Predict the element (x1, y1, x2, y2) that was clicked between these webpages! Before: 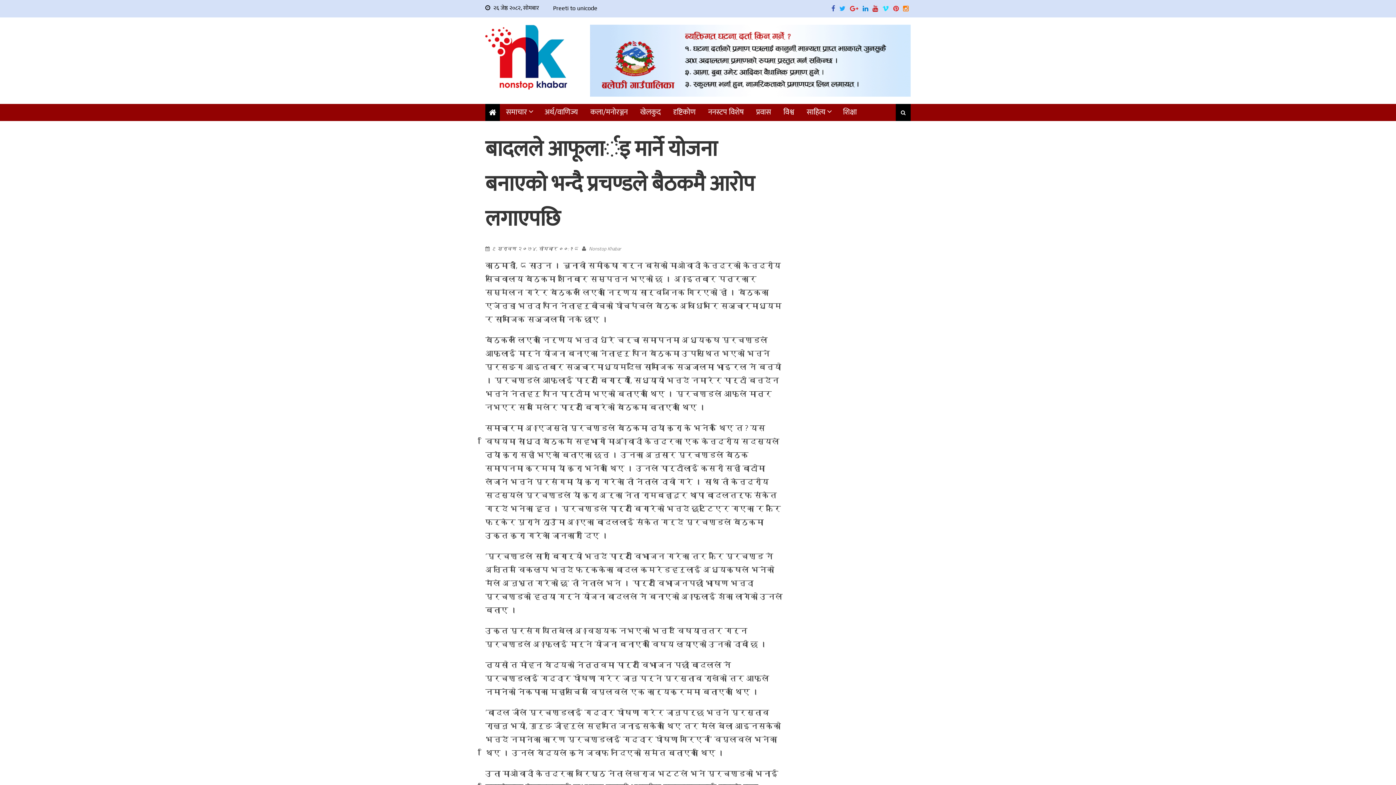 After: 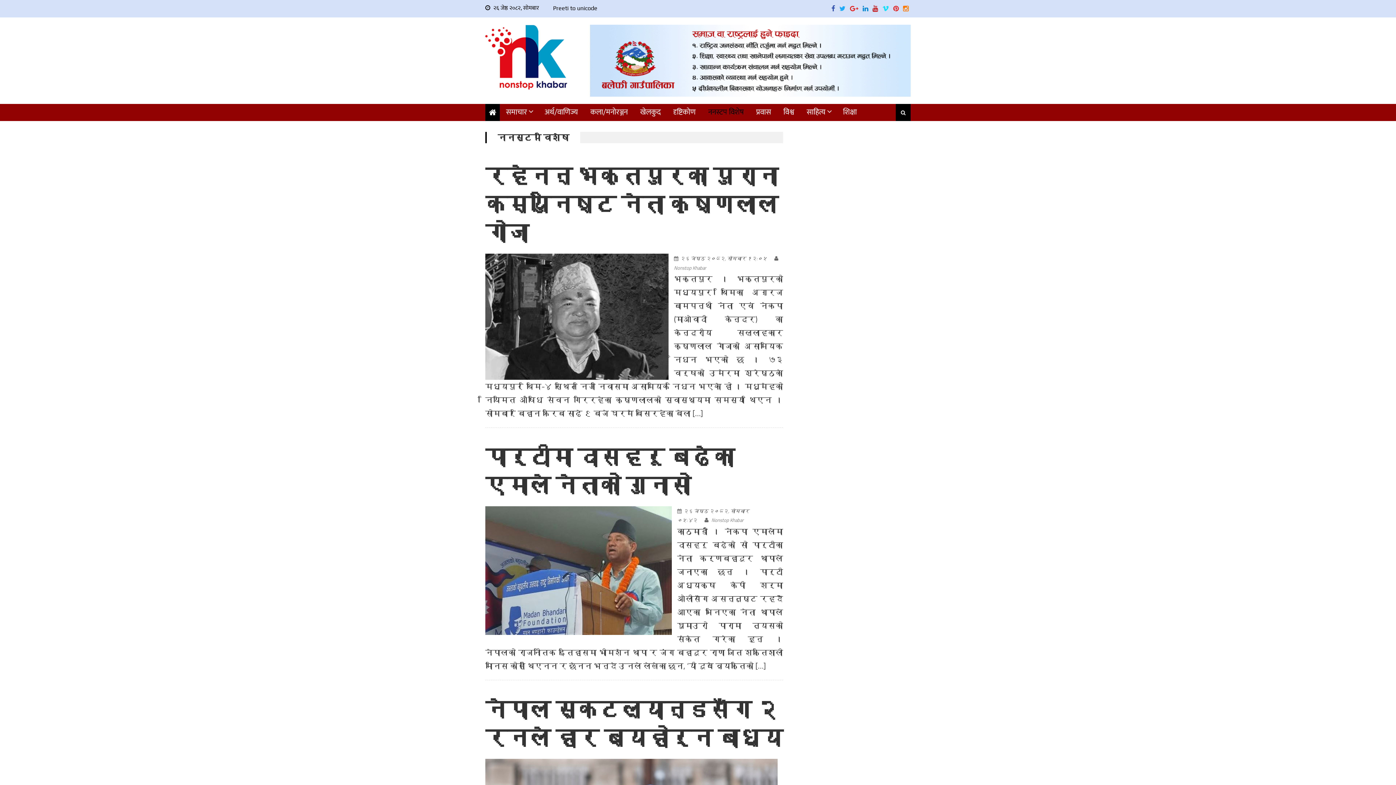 Action: bbox: (702, 105, 749, 119) label: ननस्टप विशेष